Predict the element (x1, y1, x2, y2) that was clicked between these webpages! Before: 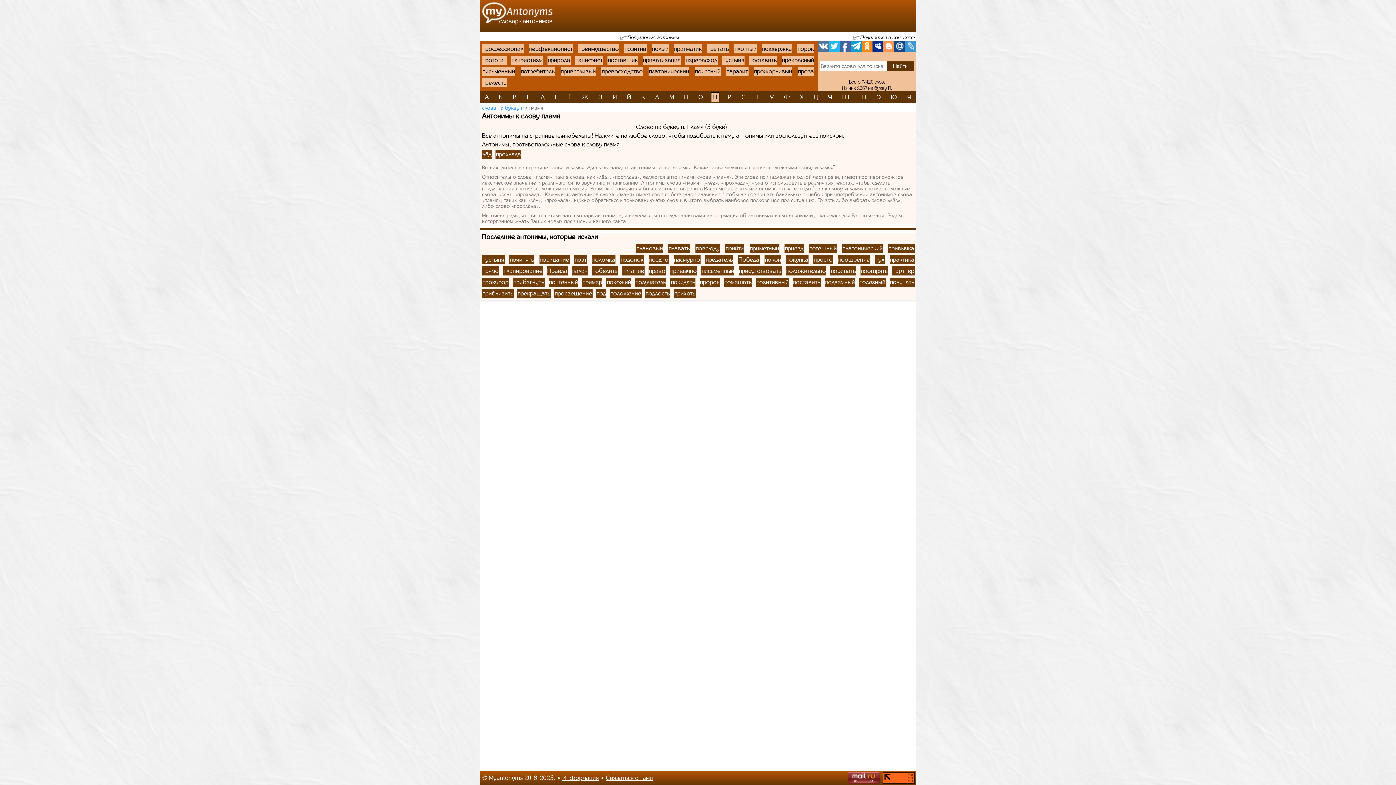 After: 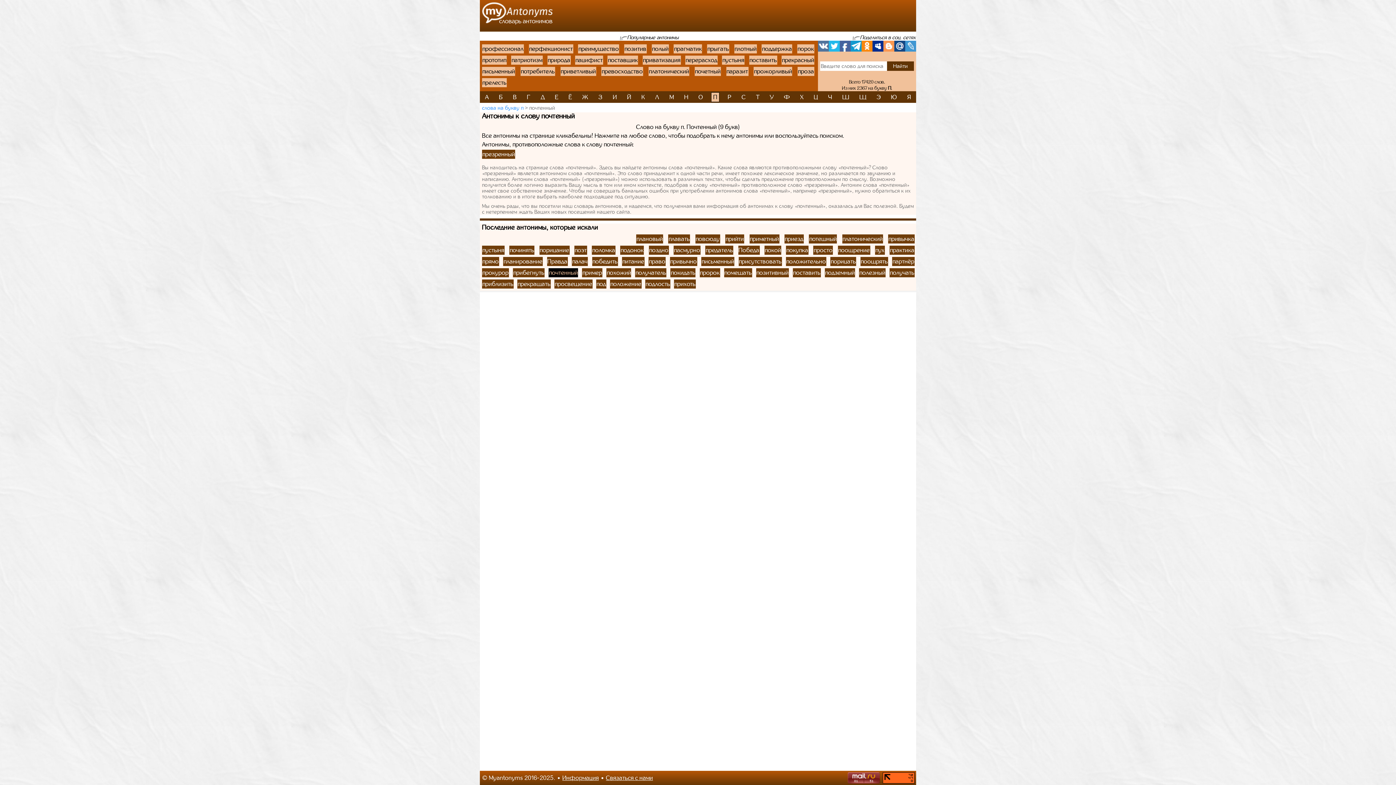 Action: label: почтенный bbox: (548, 277, 578, 286)